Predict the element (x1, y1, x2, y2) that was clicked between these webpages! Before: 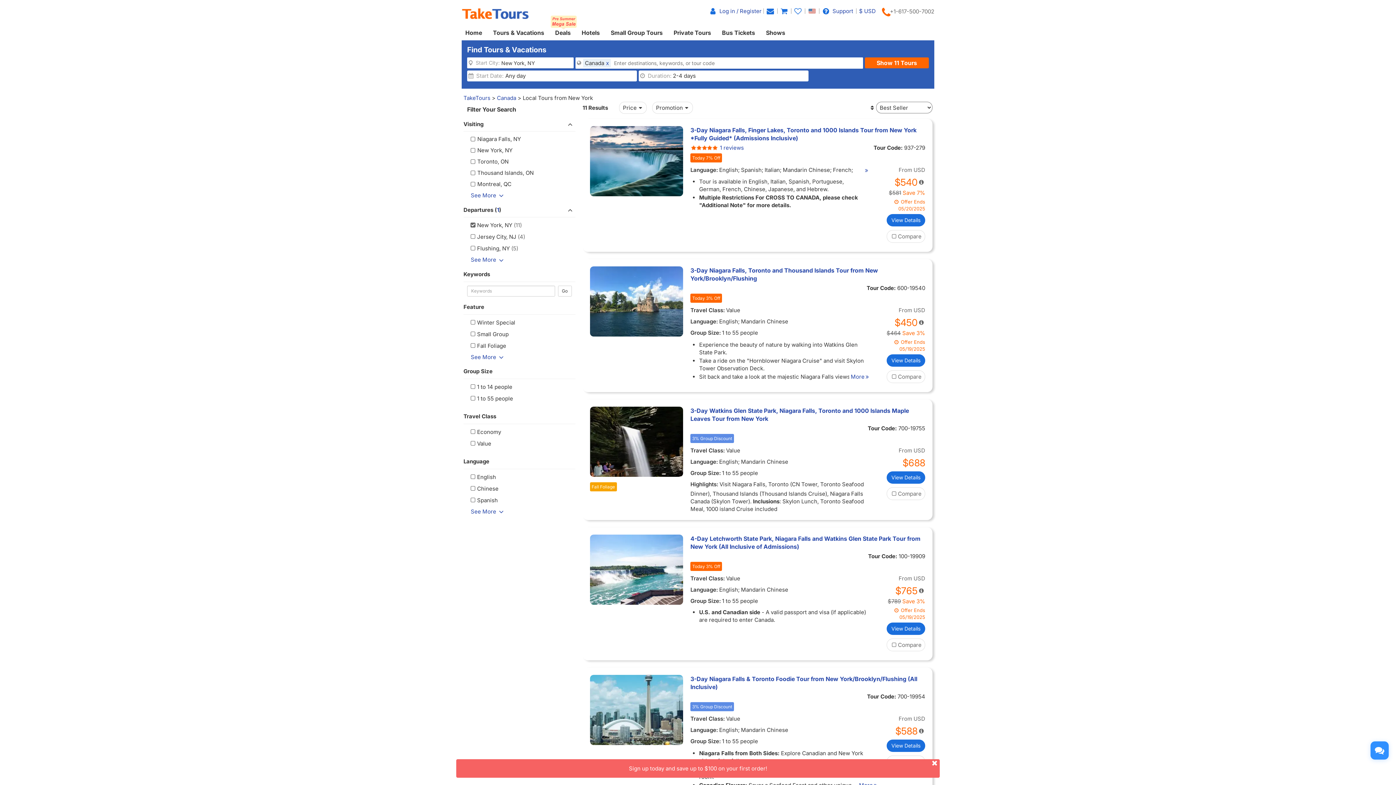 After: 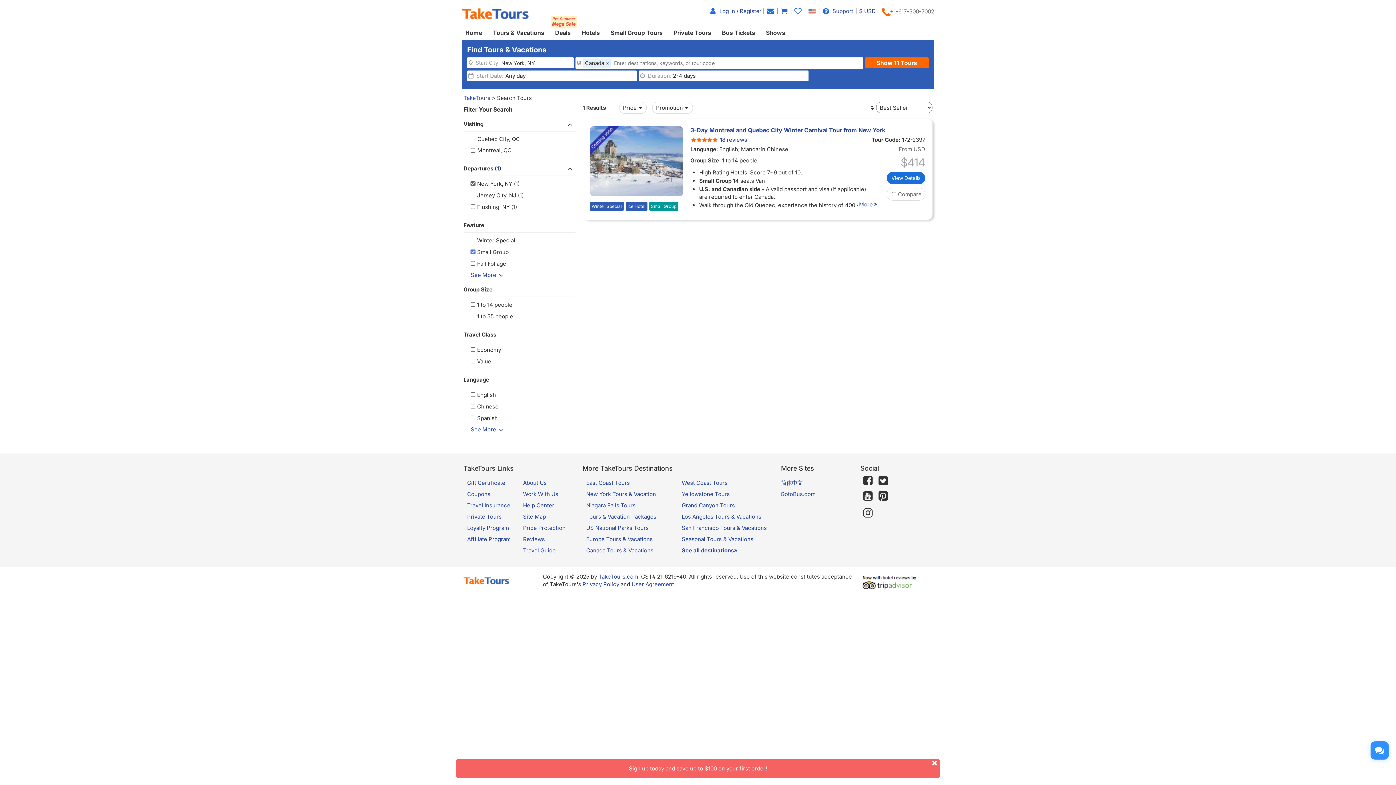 Action: bbox: (469, 330, 508, 337) label: Small Group